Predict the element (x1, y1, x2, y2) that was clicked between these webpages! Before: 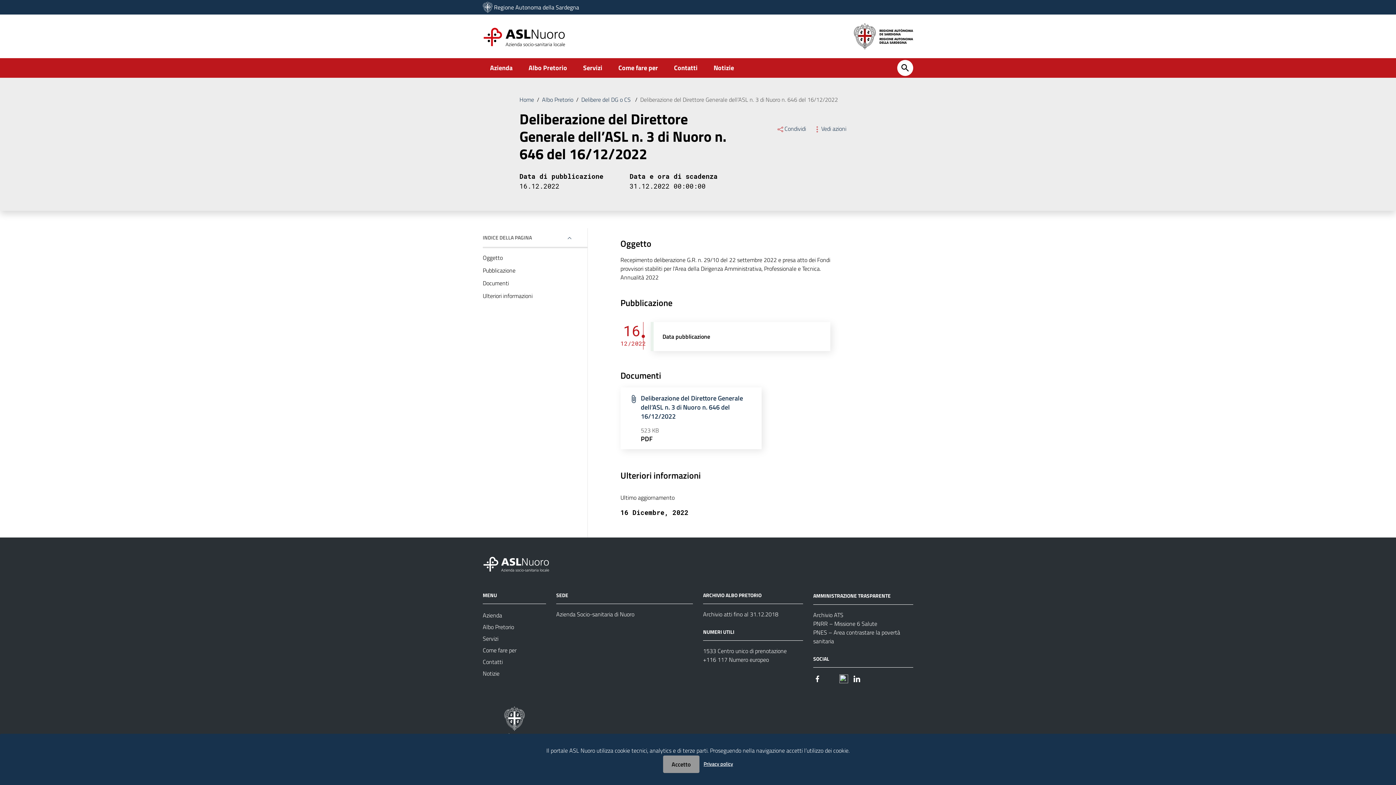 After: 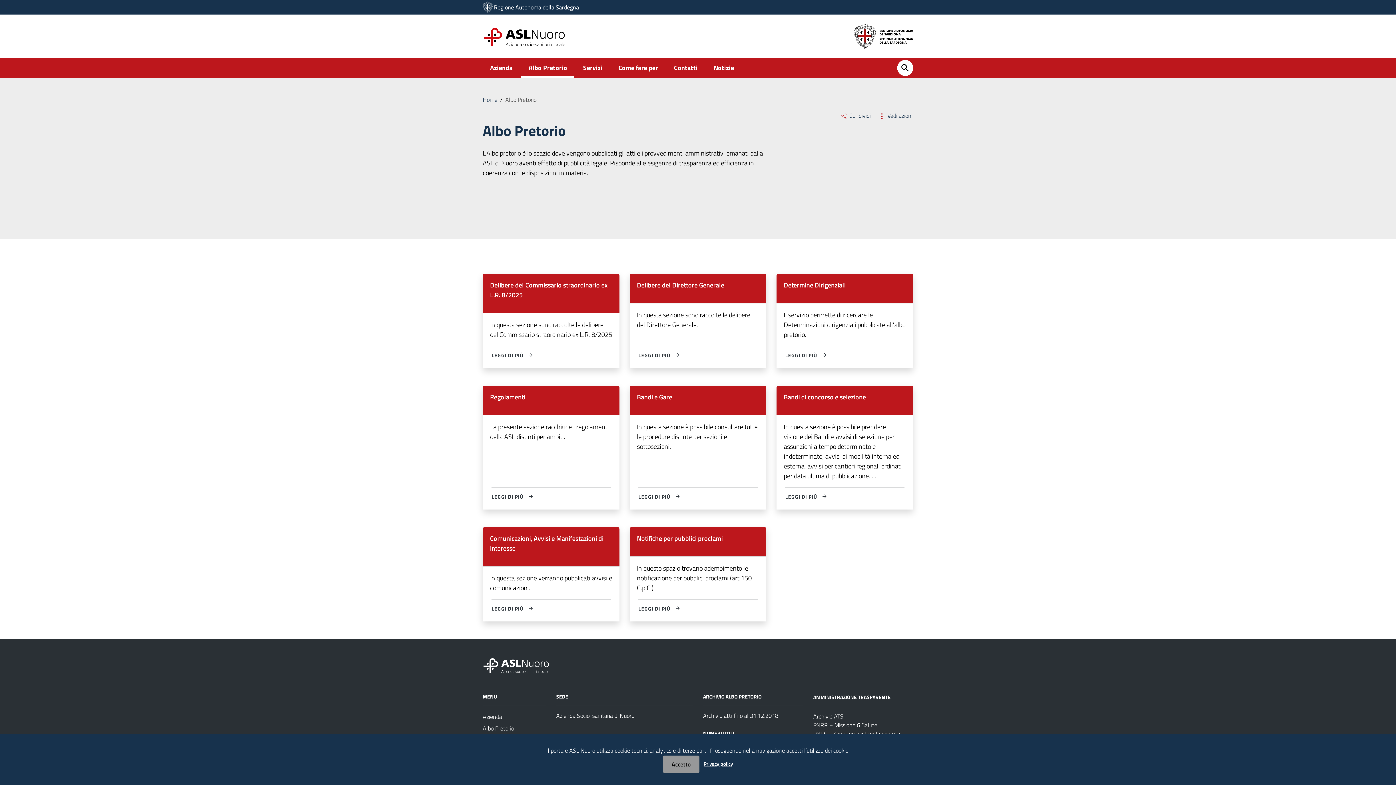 Action: bbox: (542, 95, 573, 104) label: Albo Pretorio